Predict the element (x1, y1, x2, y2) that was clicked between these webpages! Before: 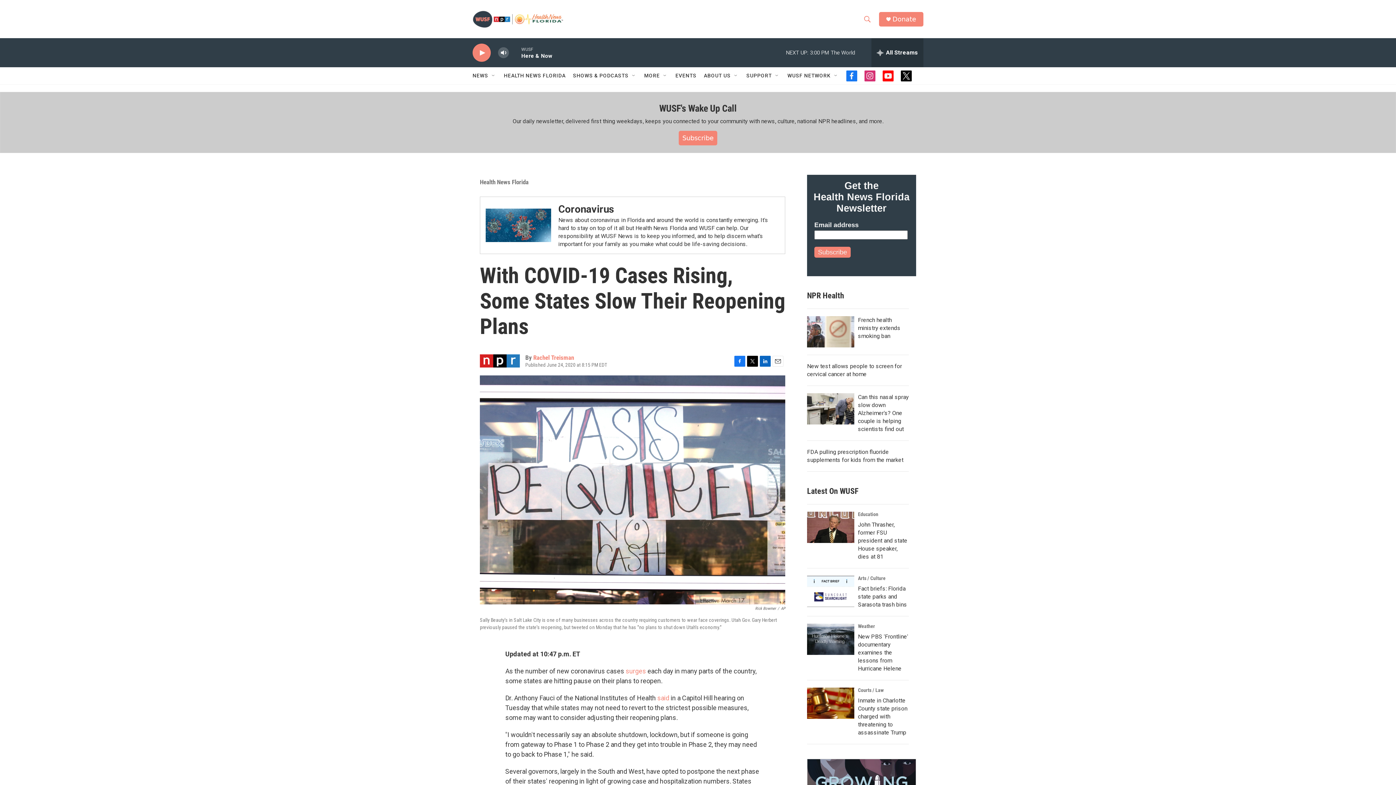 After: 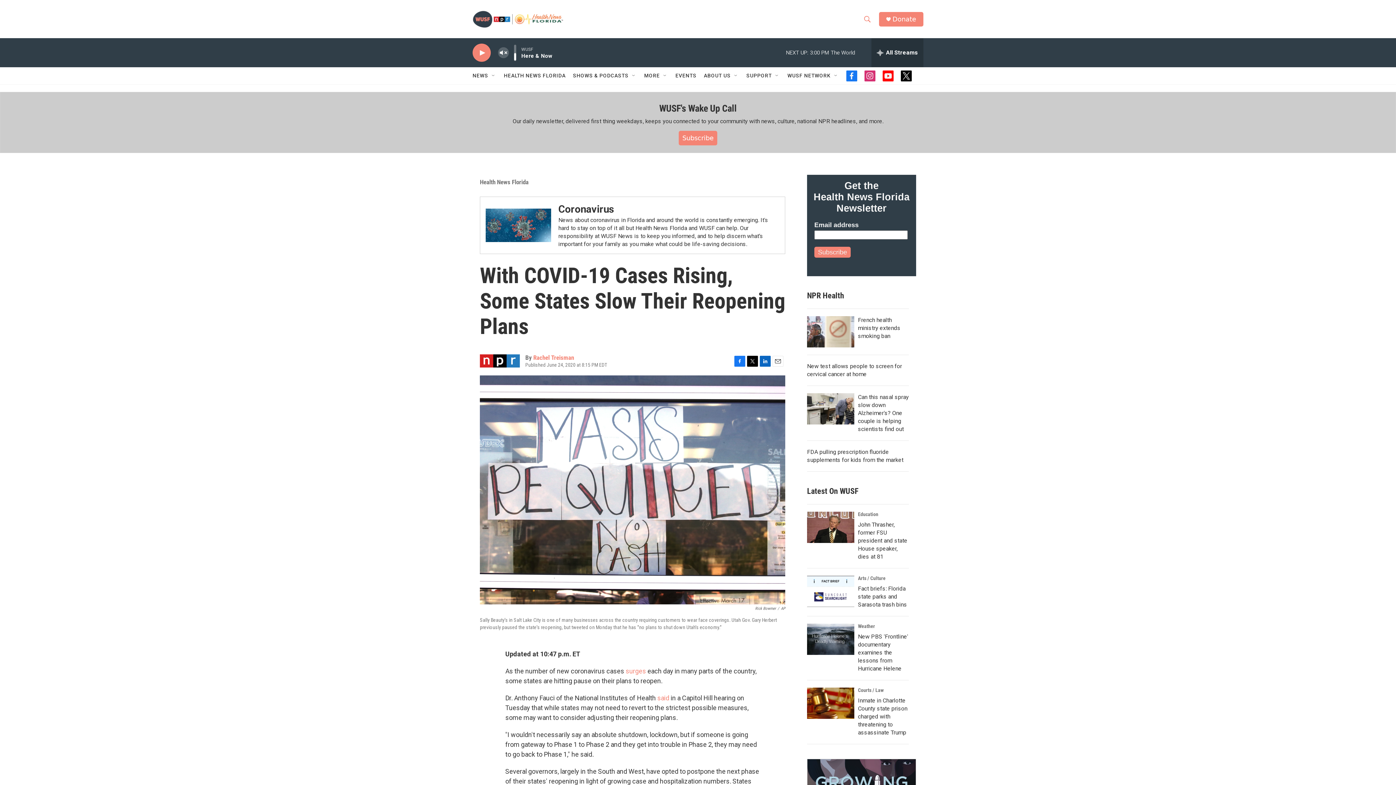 Action: bbox: (497, 44, 509, 60) label: volume